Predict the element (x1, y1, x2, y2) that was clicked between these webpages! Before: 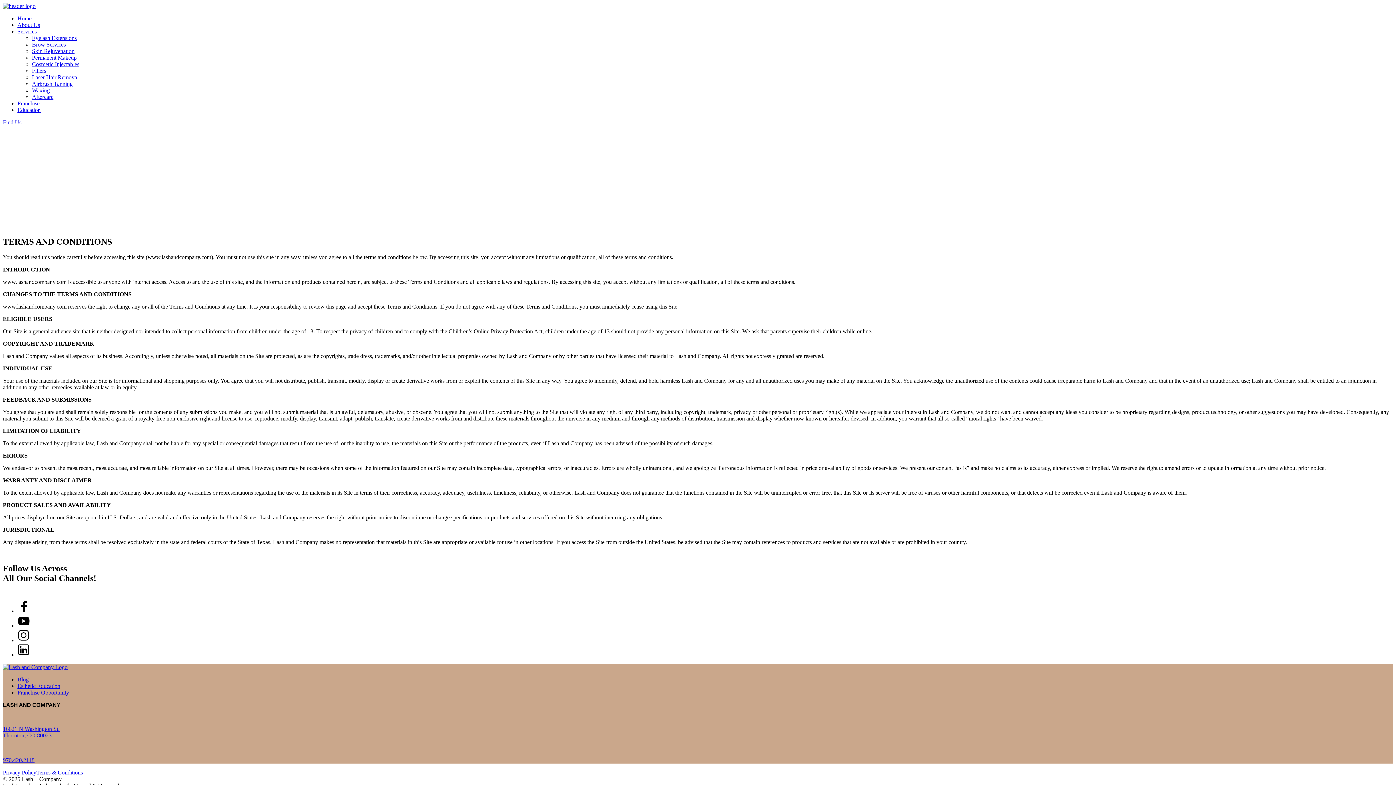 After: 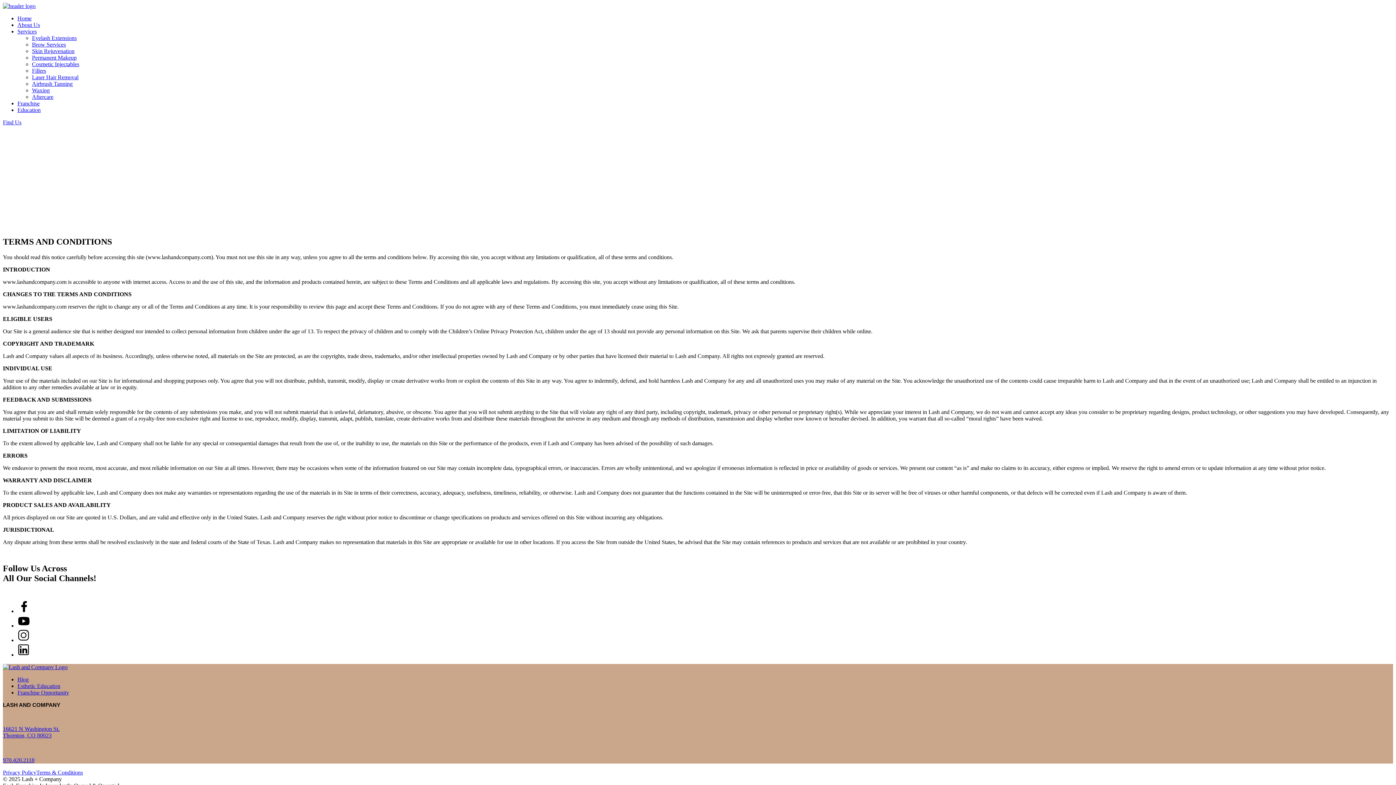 Action: bbox: (2, 757, 1393, 763) label: 970.420.2118